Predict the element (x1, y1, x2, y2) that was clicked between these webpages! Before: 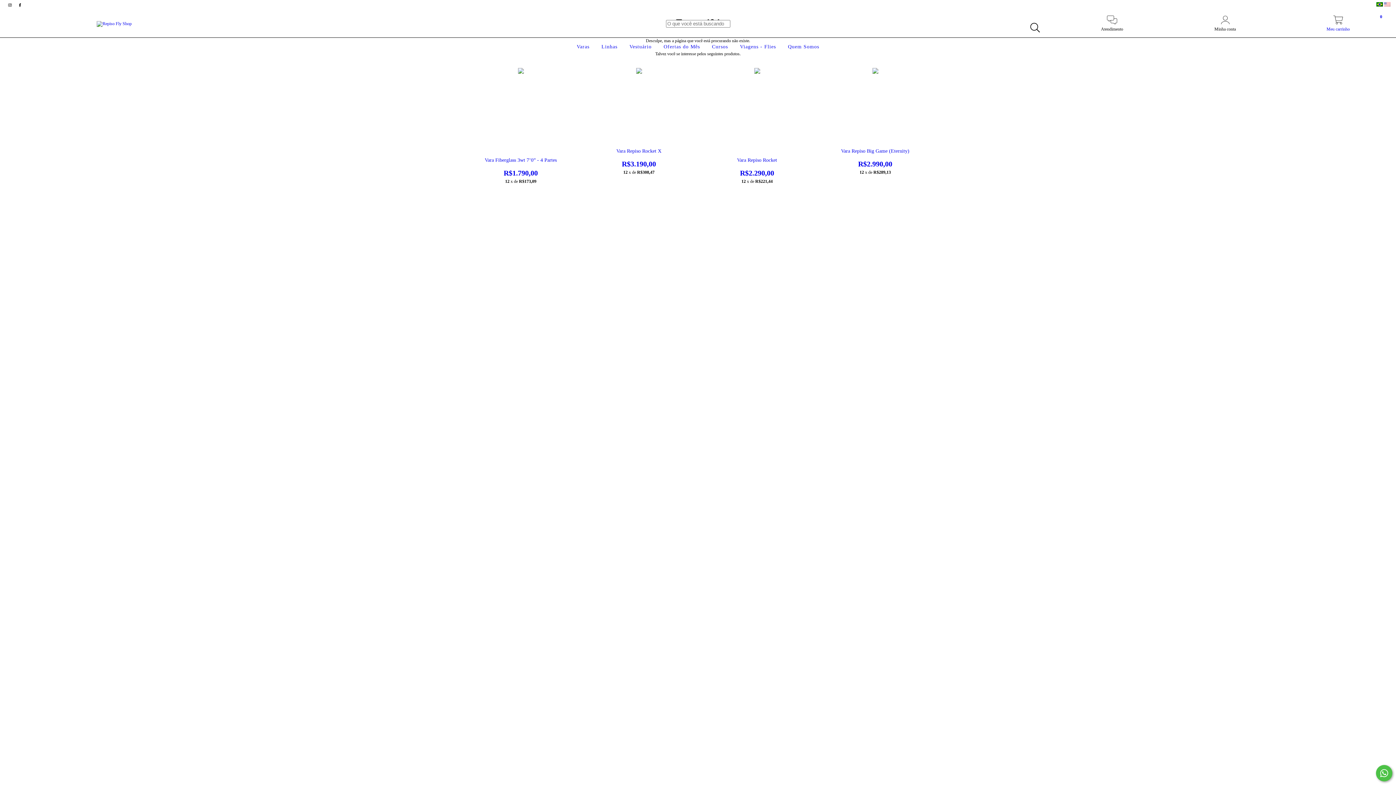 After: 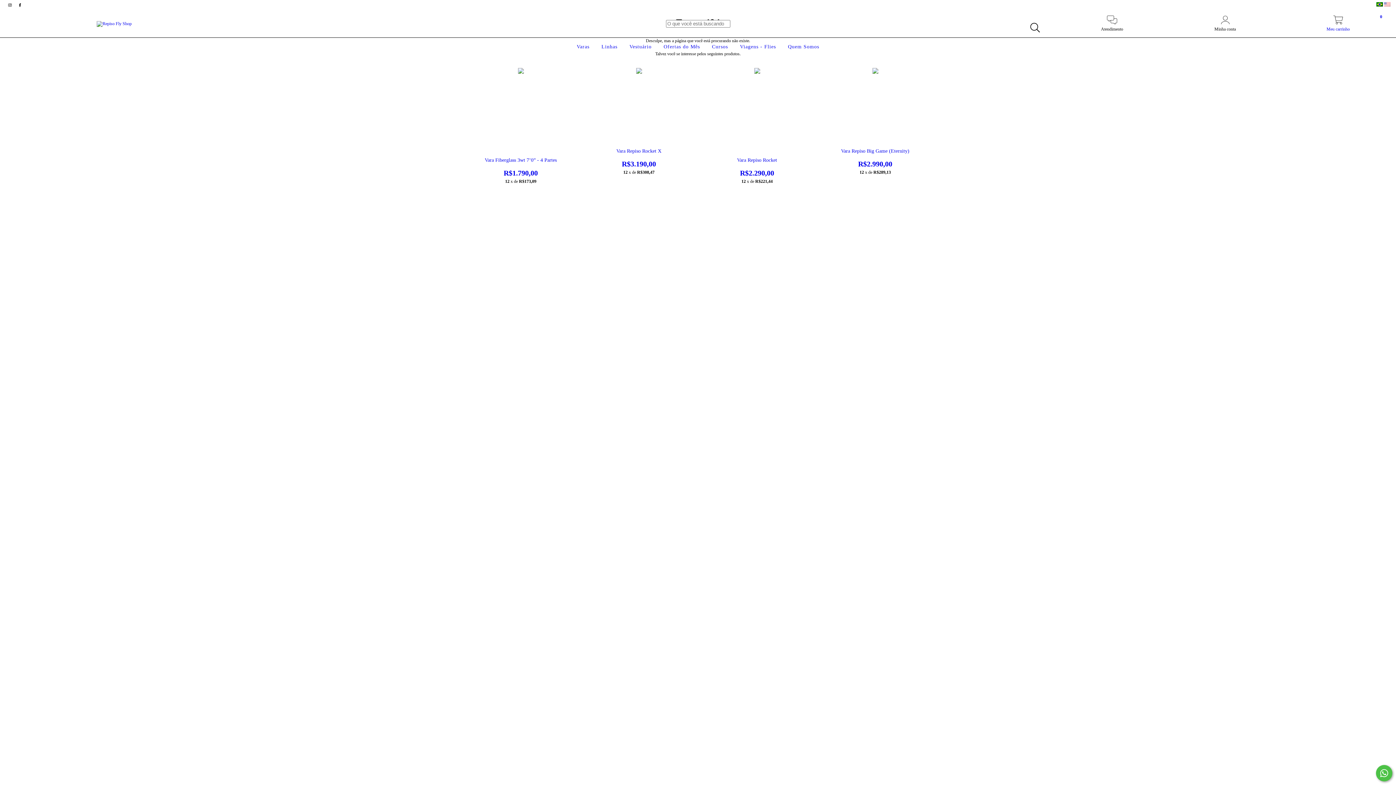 Action: bbox: (5, 2, 15, 7) label: instagram Repiso Fly Shop